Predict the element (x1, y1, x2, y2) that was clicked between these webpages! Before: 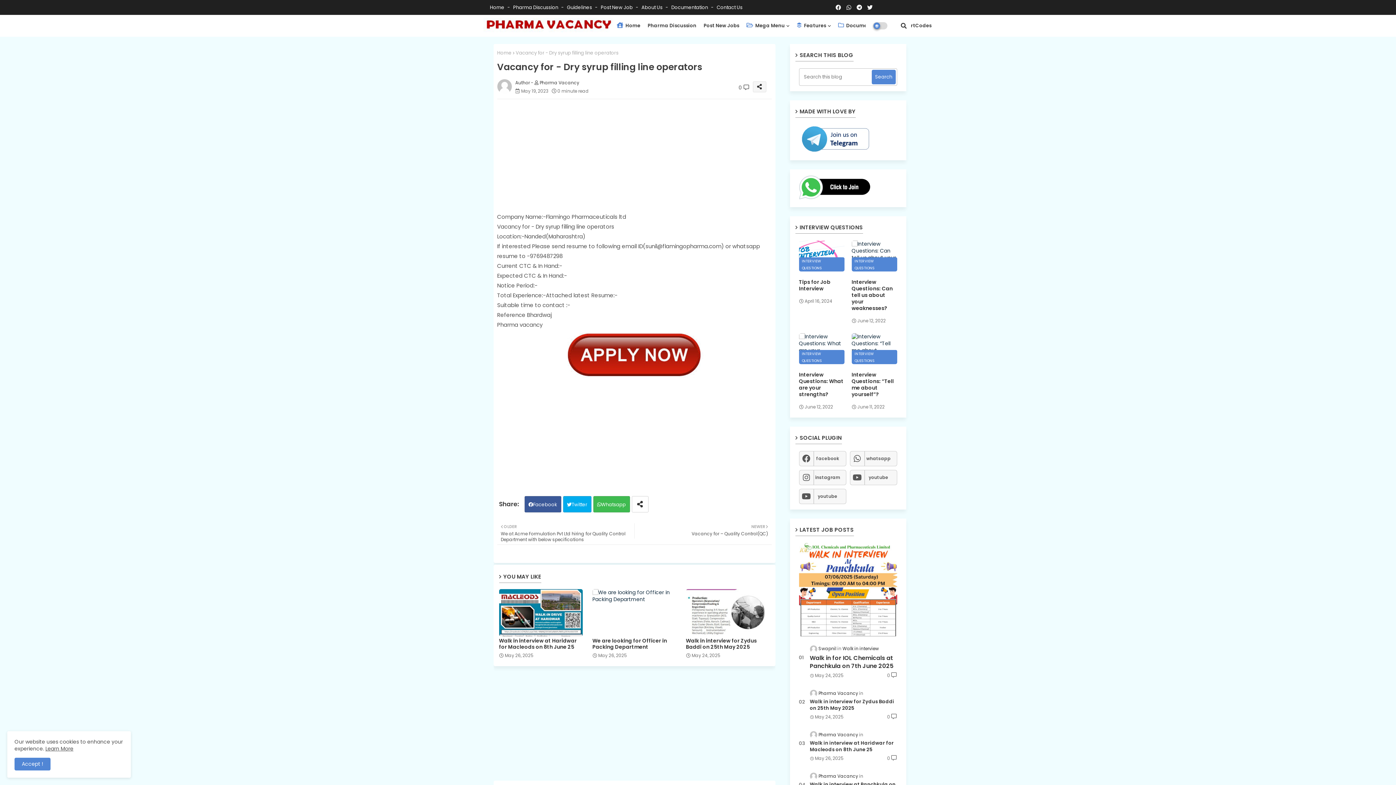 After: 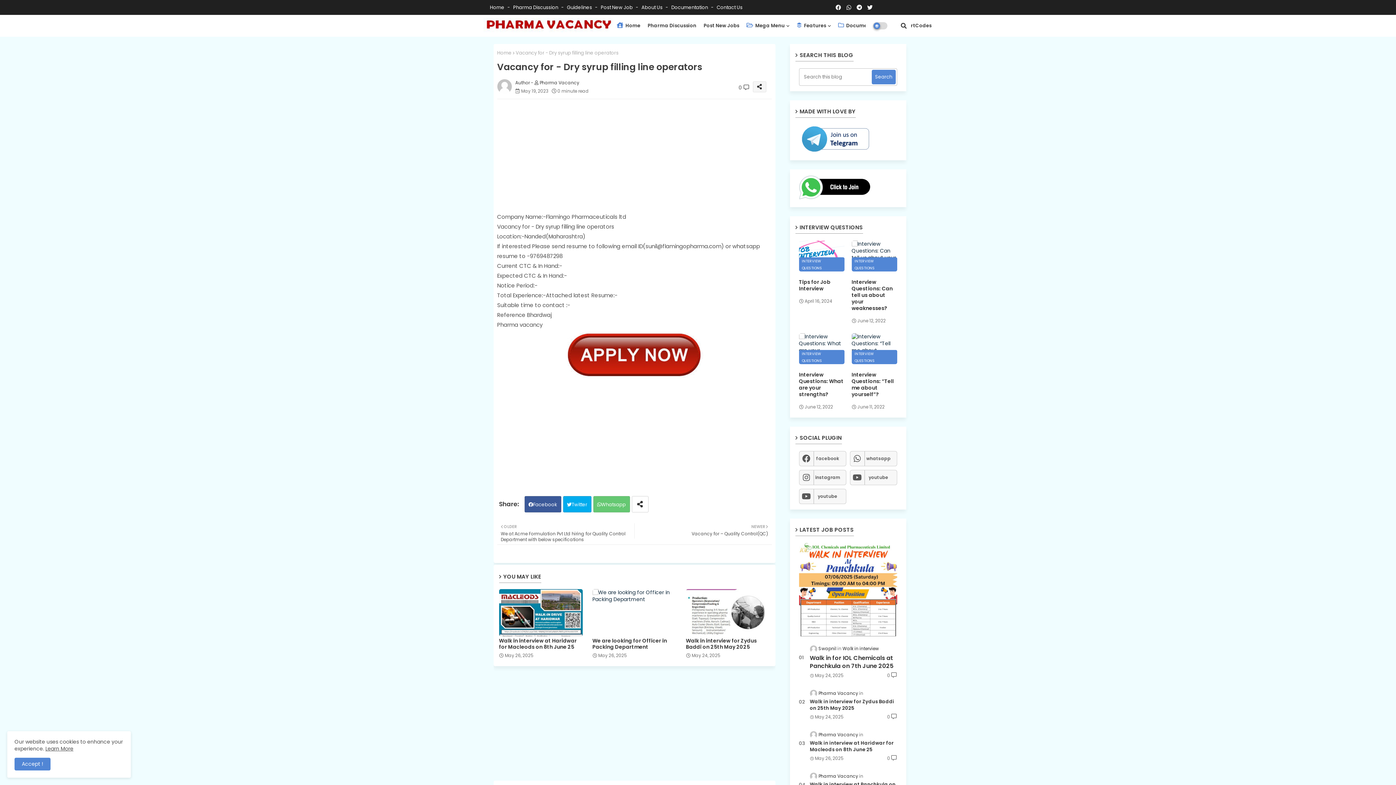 Action: bbox: (593, 496, 630, 512) label: Whatsapp